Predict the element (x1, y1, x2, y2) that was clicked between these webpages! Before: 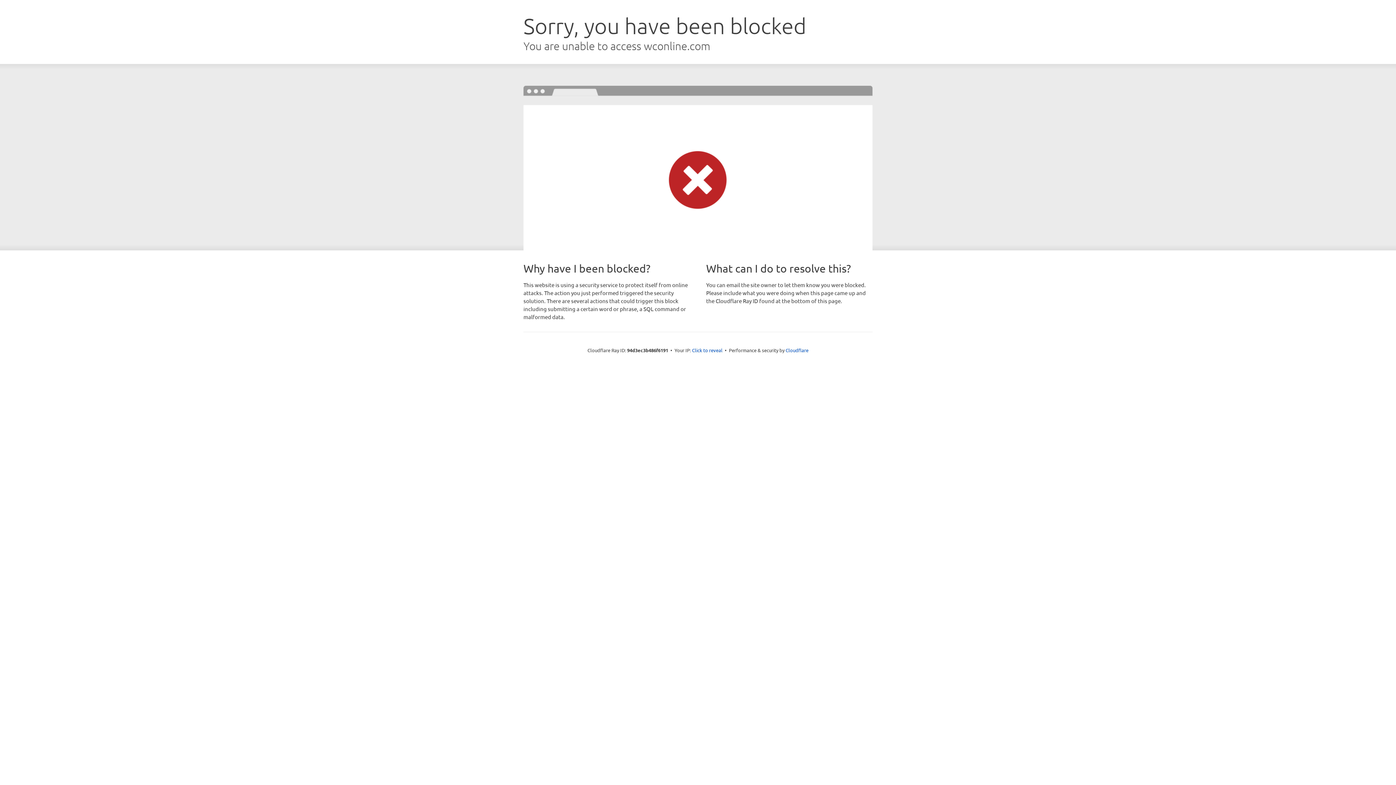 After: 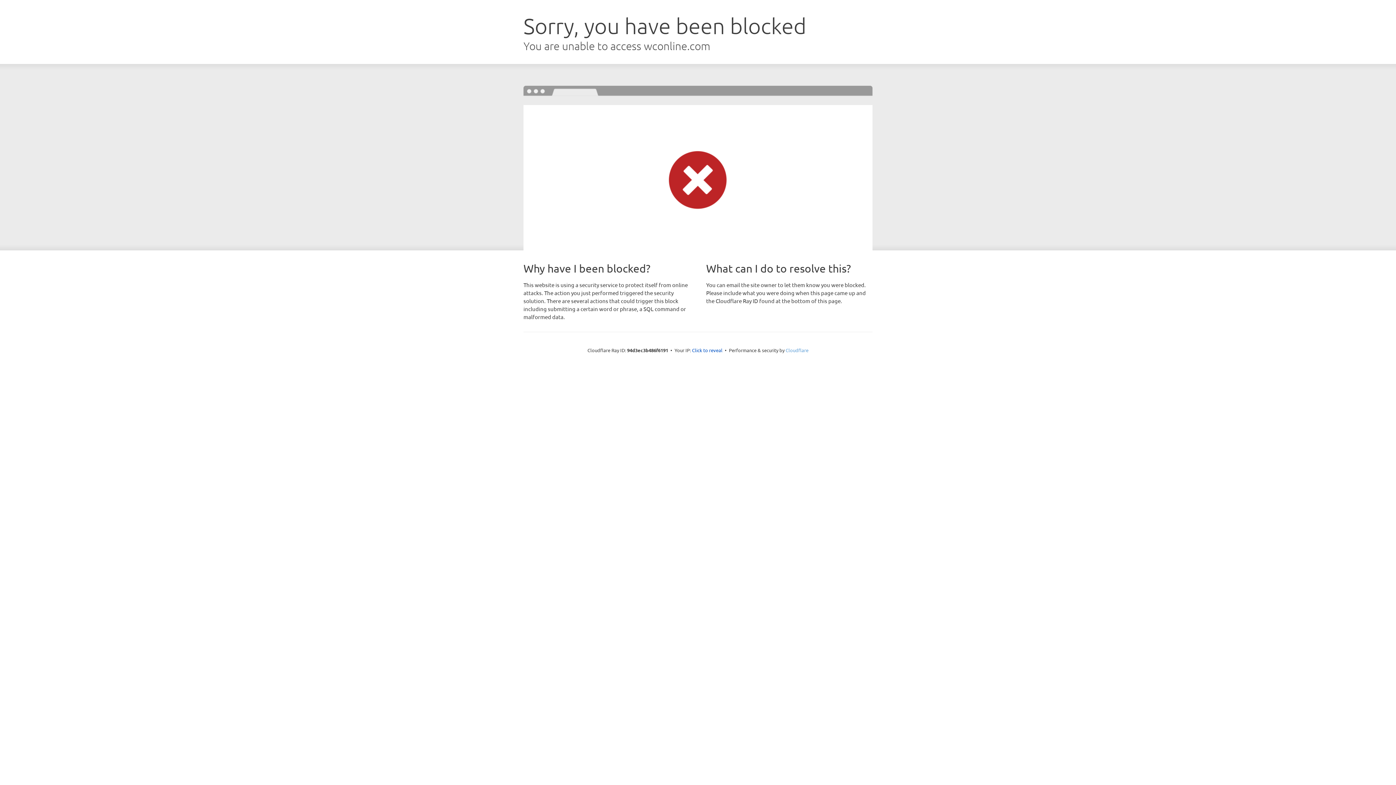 Action: label: Cloudflare bbox: (785, 347, 808, 353)